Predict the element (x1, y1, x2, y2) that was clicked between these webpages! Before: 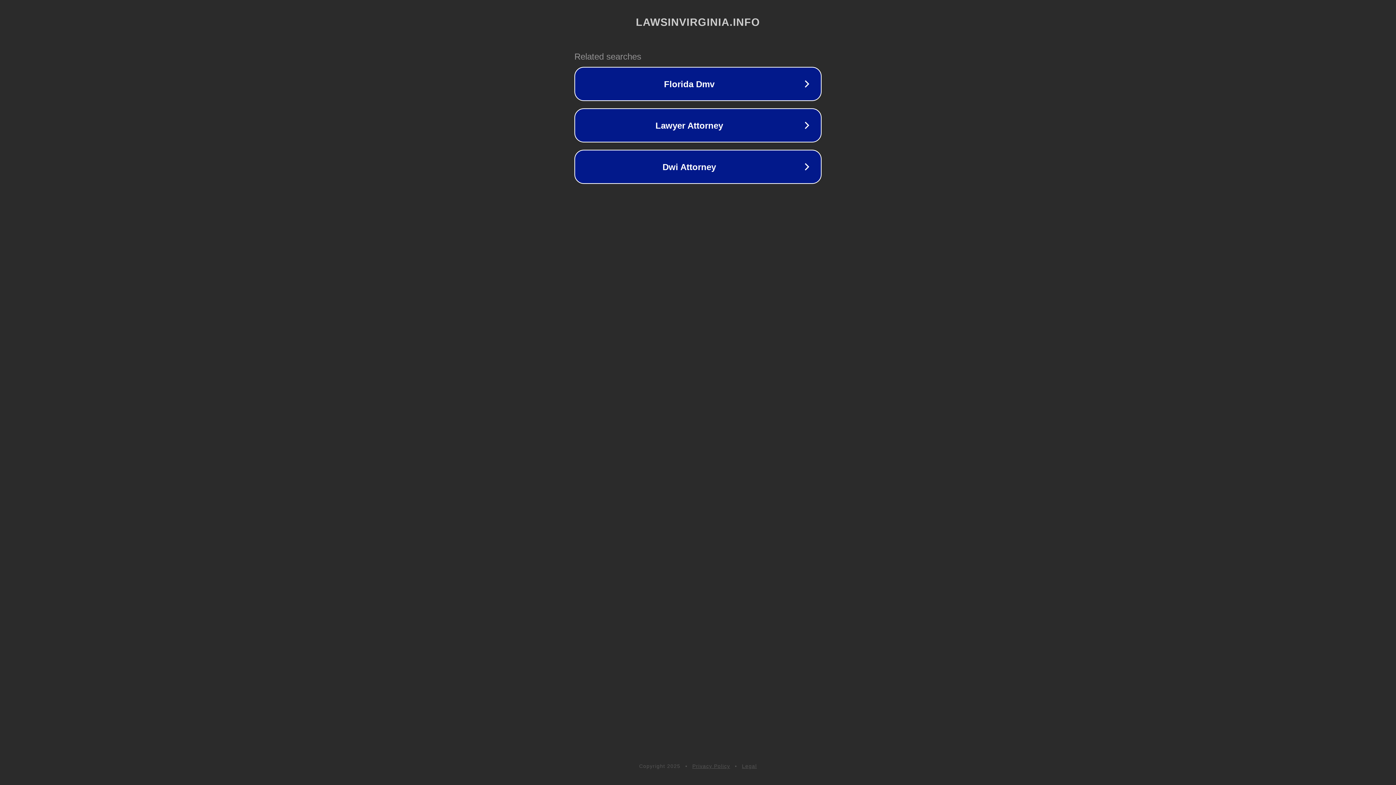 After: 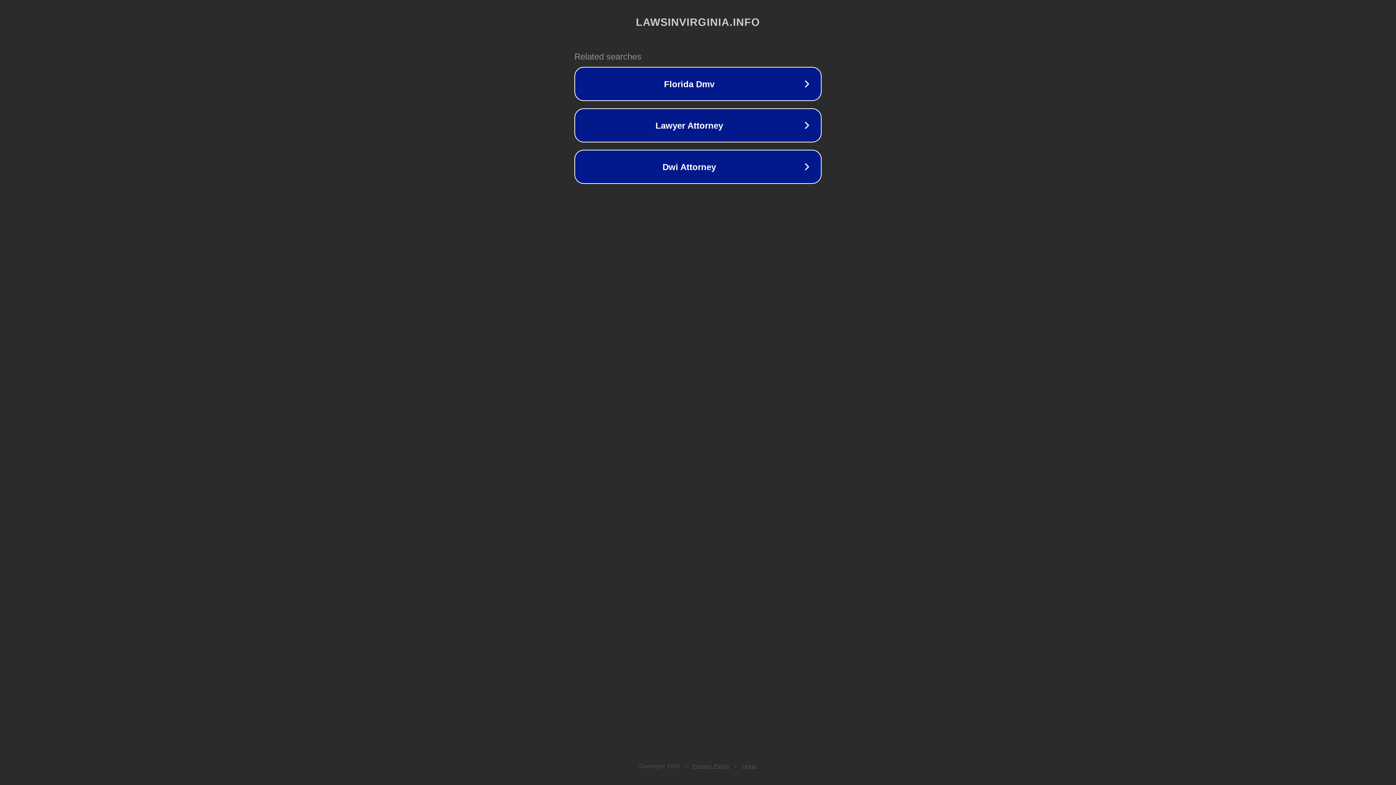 Action: bbox: (742, 763, 757, 769) label: Legal